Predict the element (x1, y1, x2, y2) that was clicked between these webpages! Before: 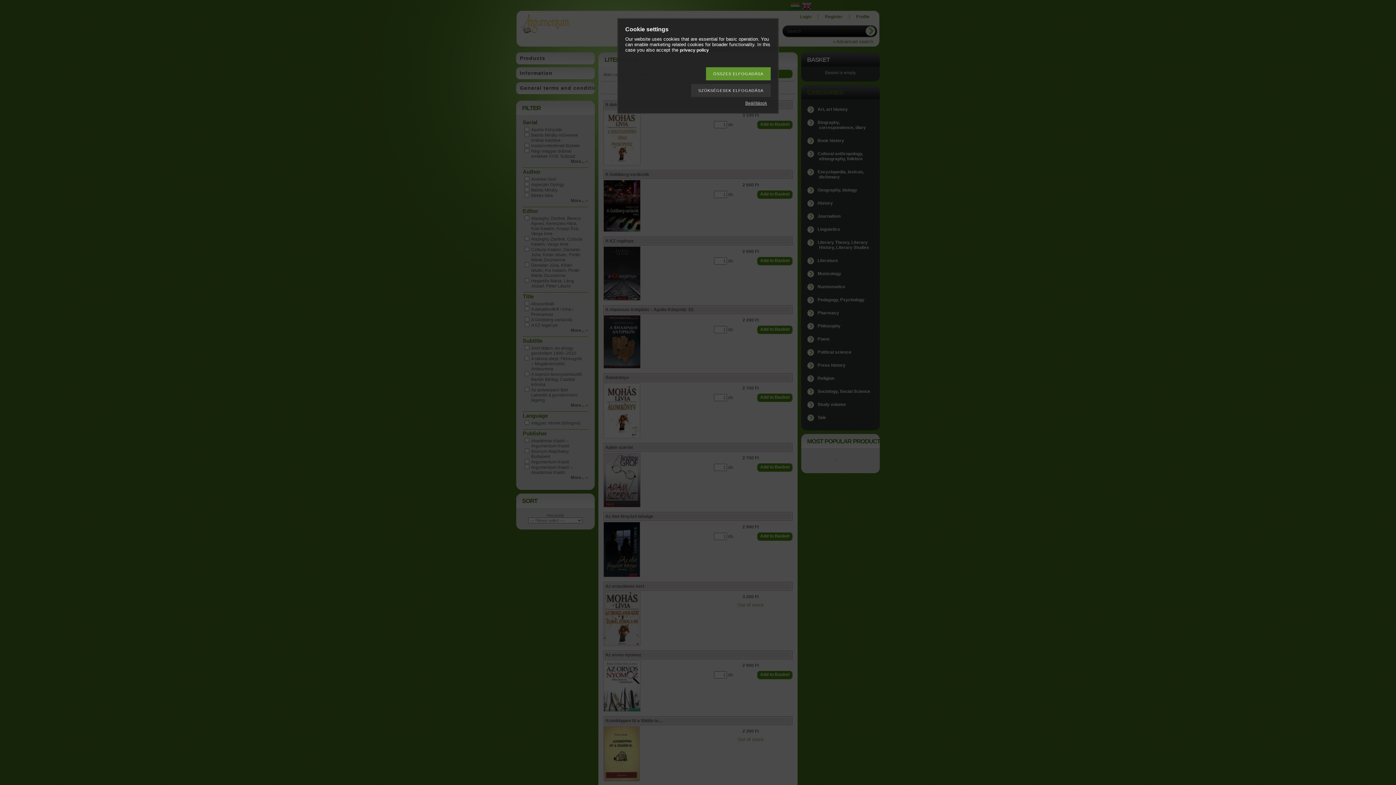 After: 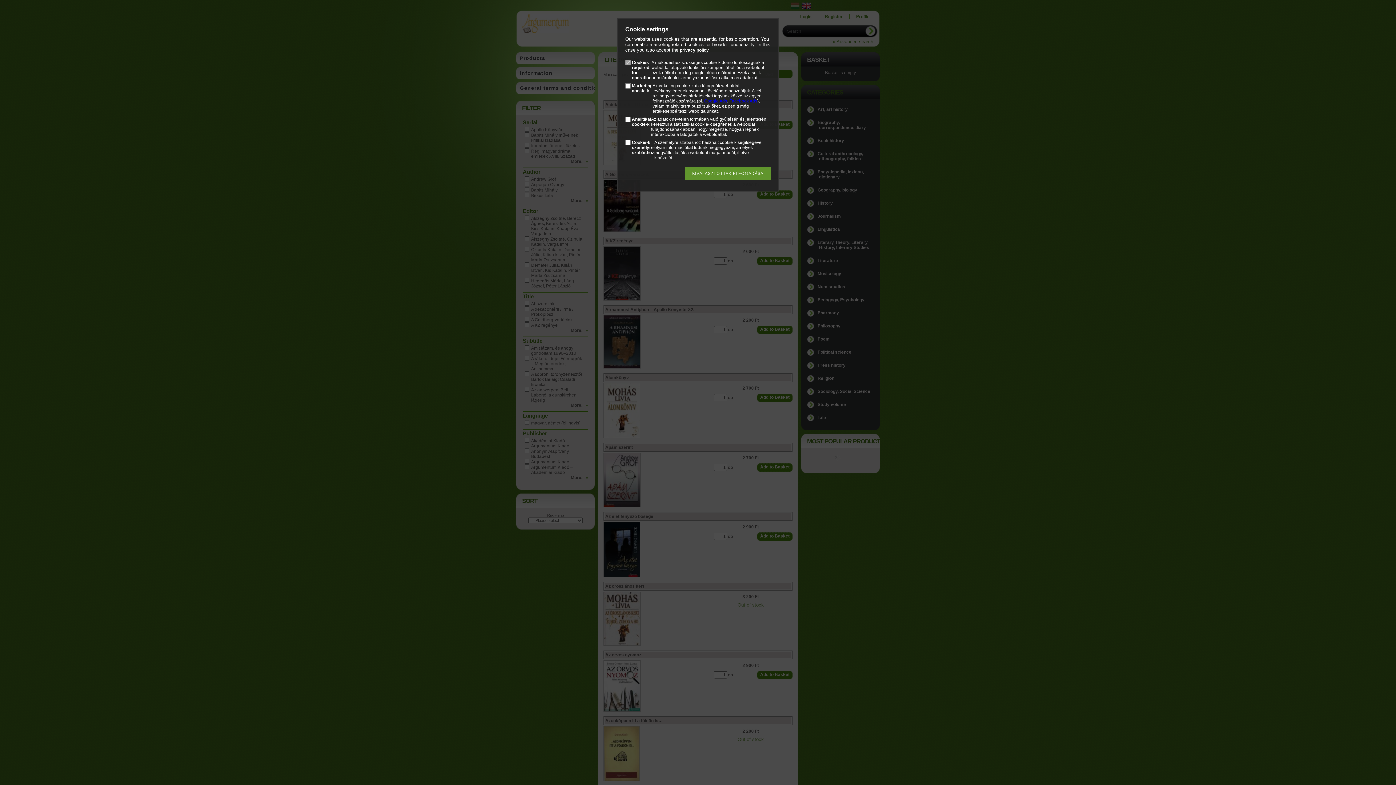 Action: bbox: (741, 100, 770, 105) label: Beállítások